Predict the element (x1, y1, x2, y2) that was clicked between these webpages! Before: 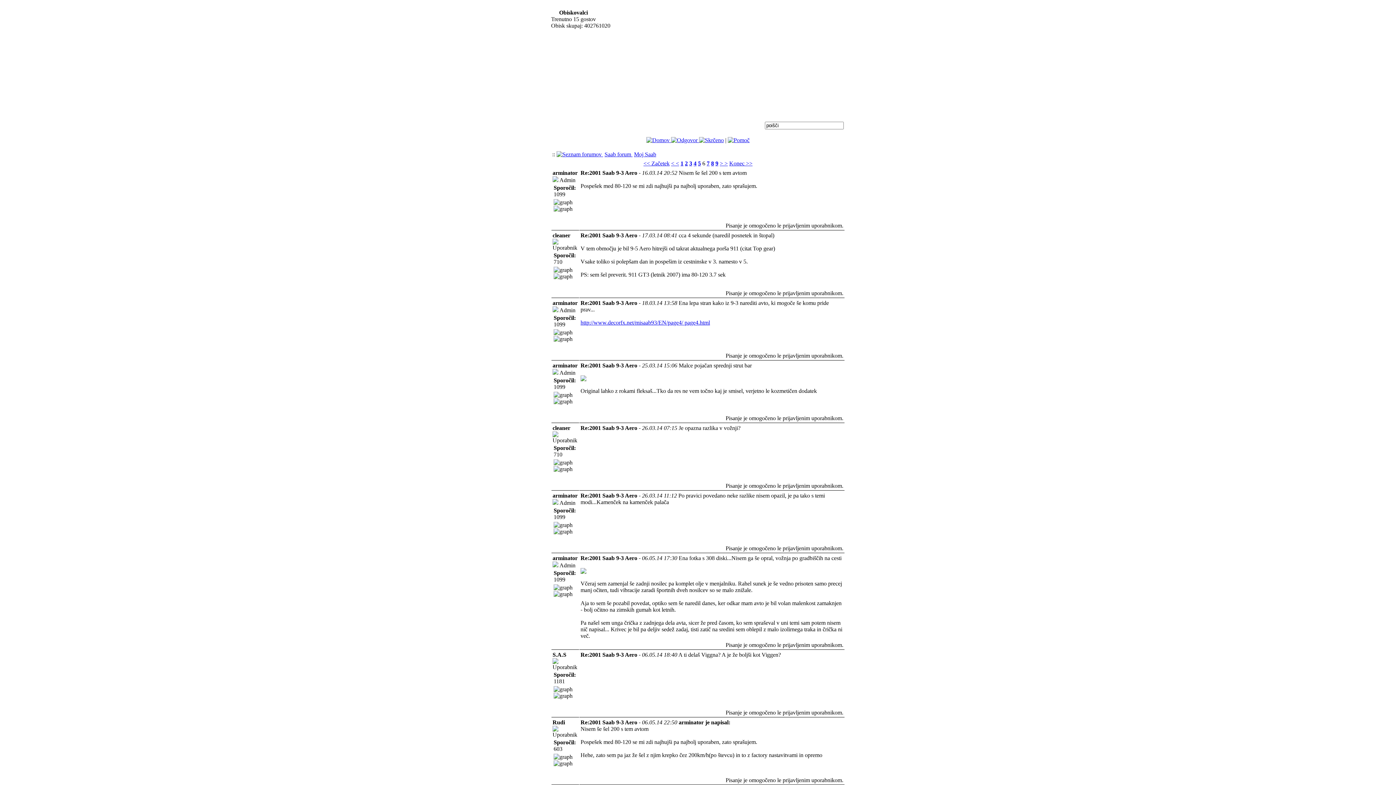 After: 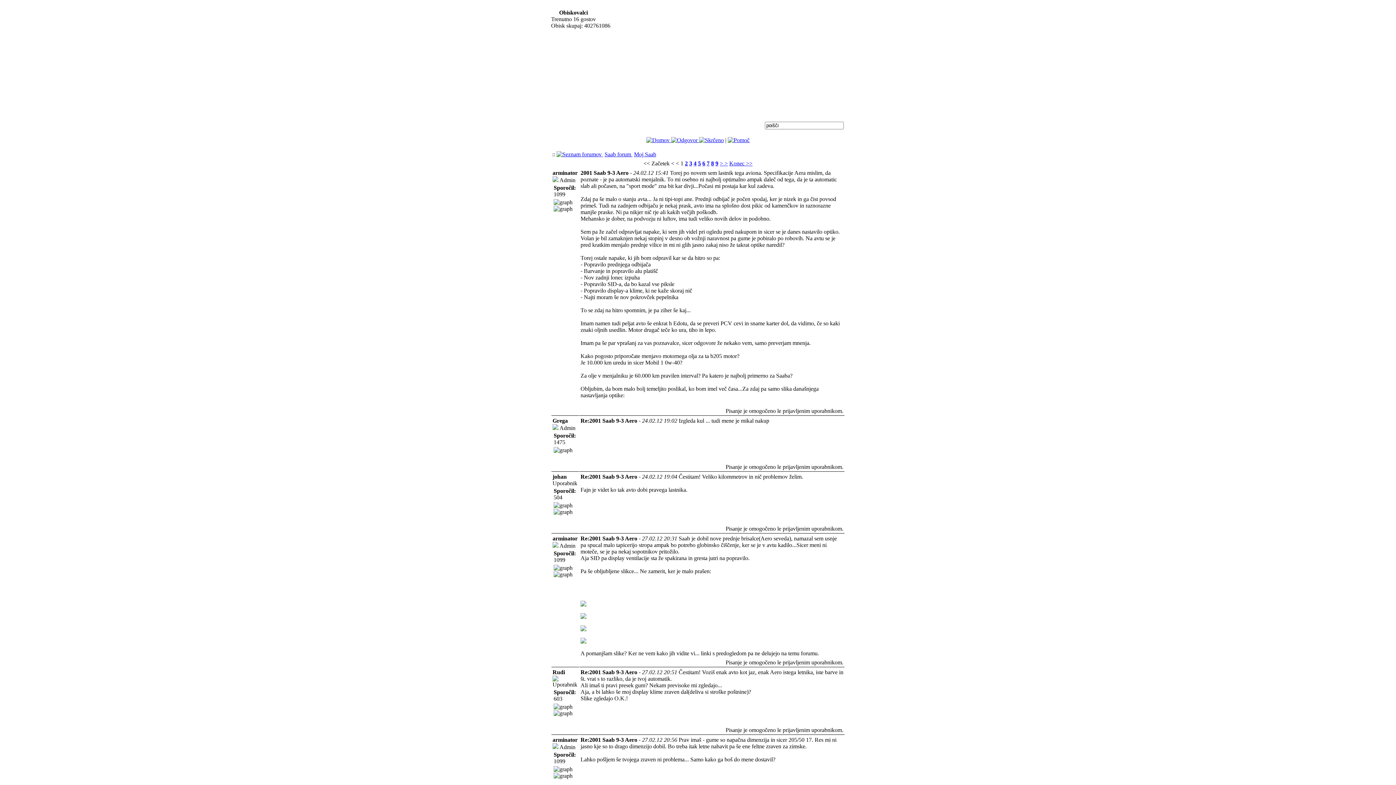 Action: label: << Začetek bbox: (643, 160, 669, 166)